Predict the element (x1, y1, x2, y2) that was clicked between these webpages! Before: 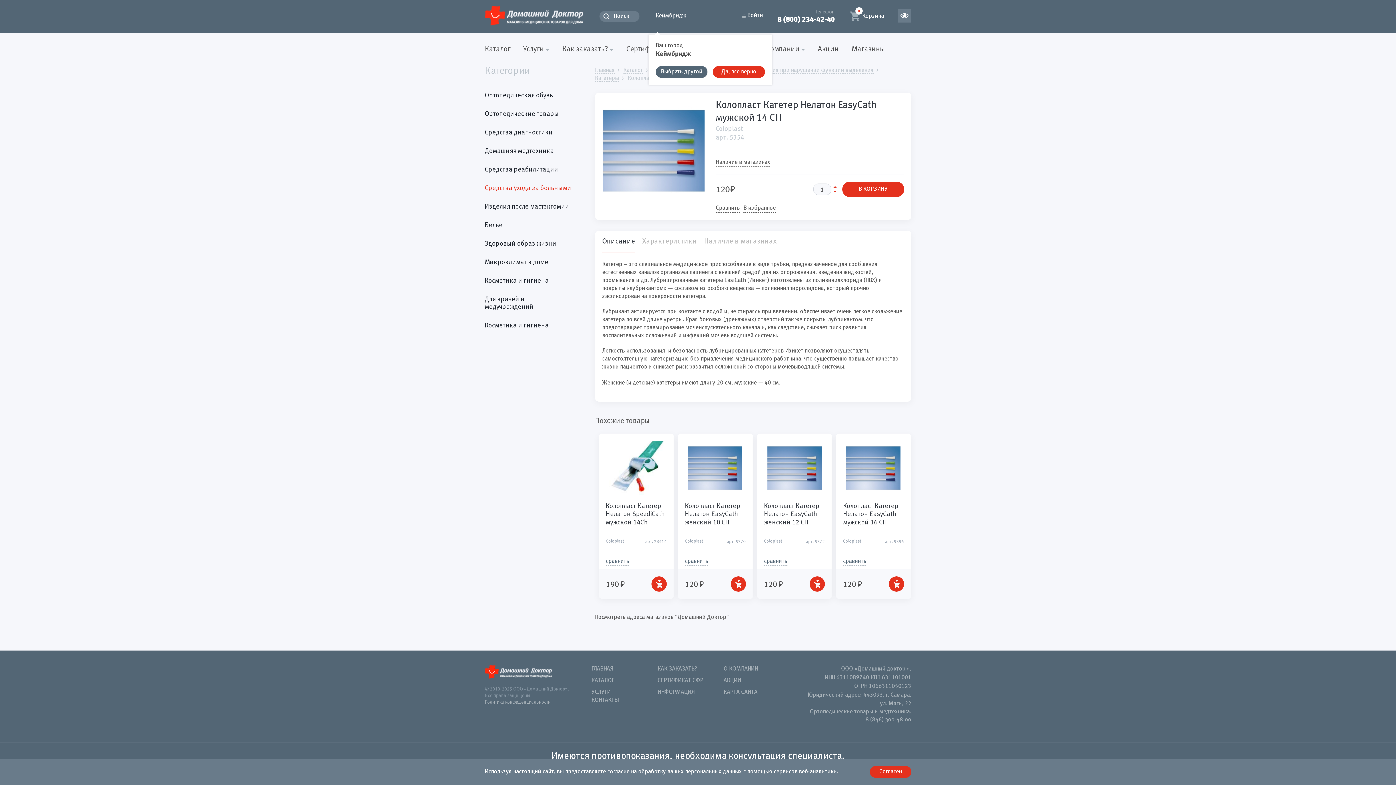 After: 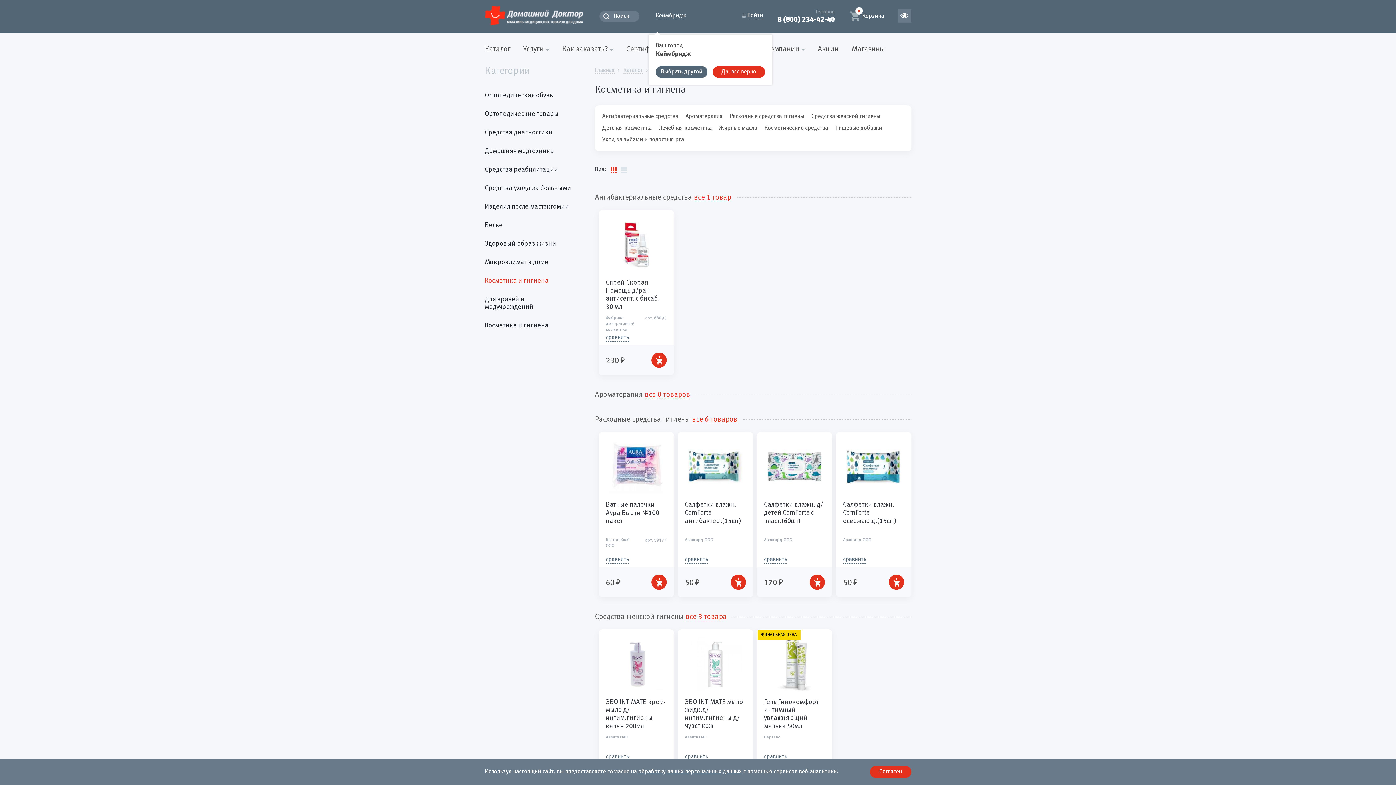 Action: bbox: (478, 272, 578, 290) label: Косметика и гигиена